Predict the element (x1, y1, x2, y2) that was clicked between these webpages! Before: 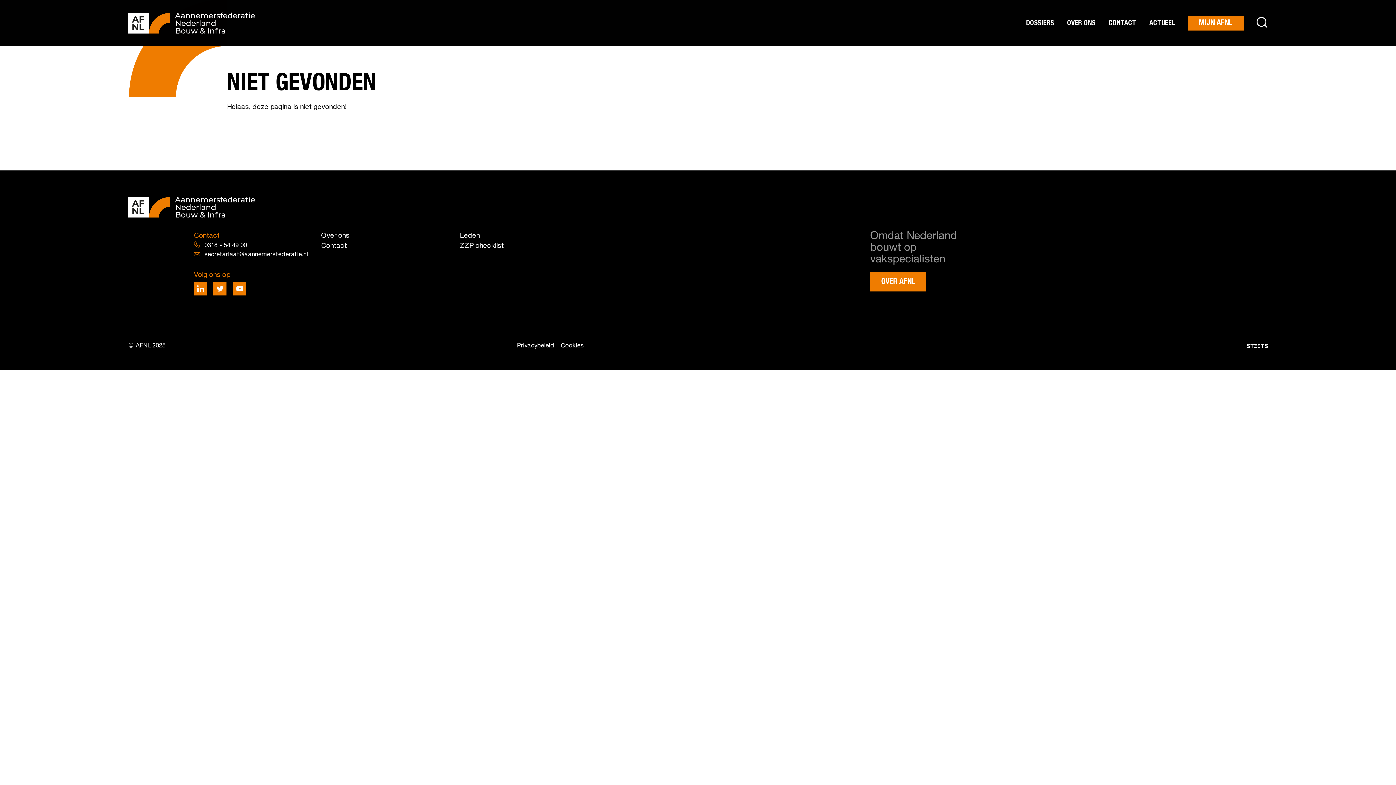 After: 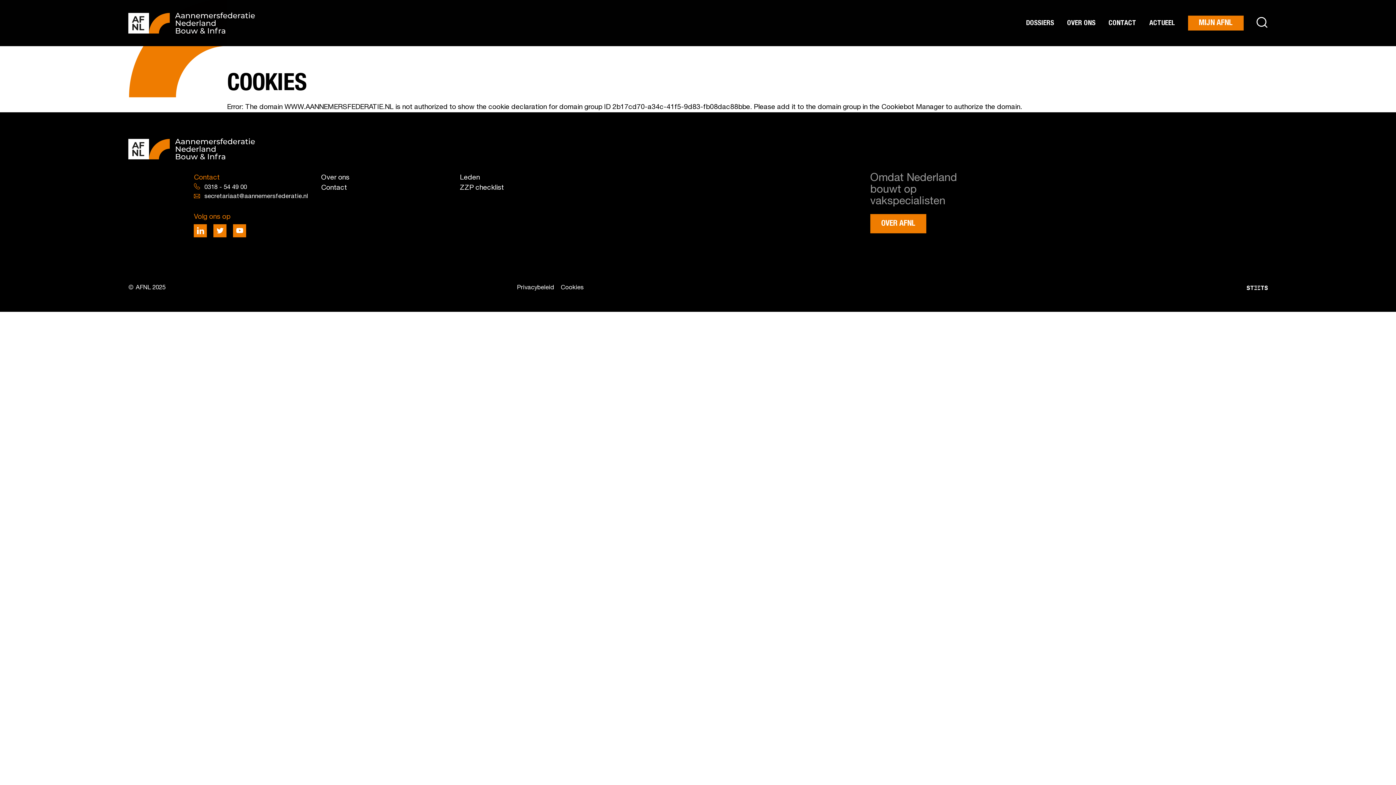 Action: bbox: (561, 343, 583, 348) label: Cookies